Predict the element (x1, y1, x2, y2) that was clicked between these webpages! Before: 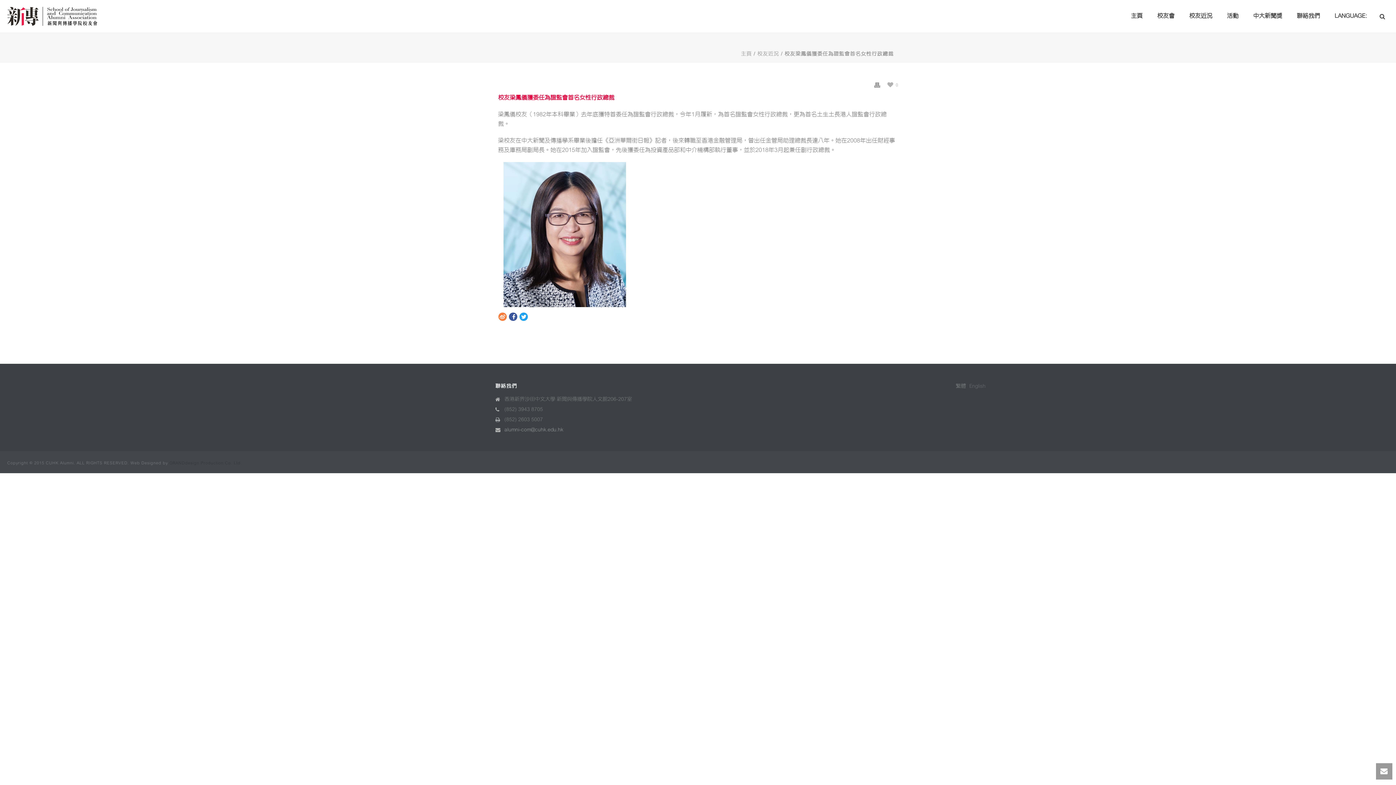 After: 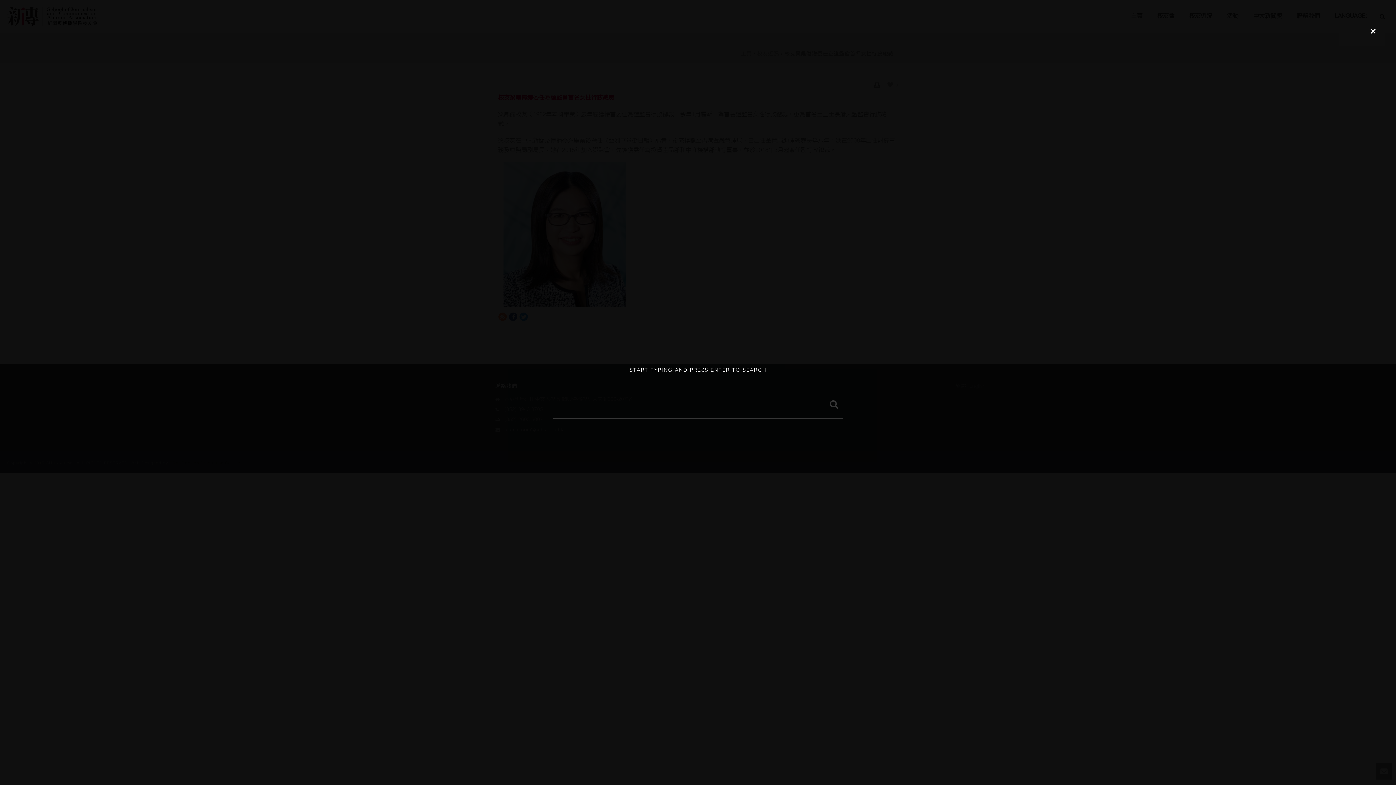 Action: bbox: (1380, 0, 1385, 32)